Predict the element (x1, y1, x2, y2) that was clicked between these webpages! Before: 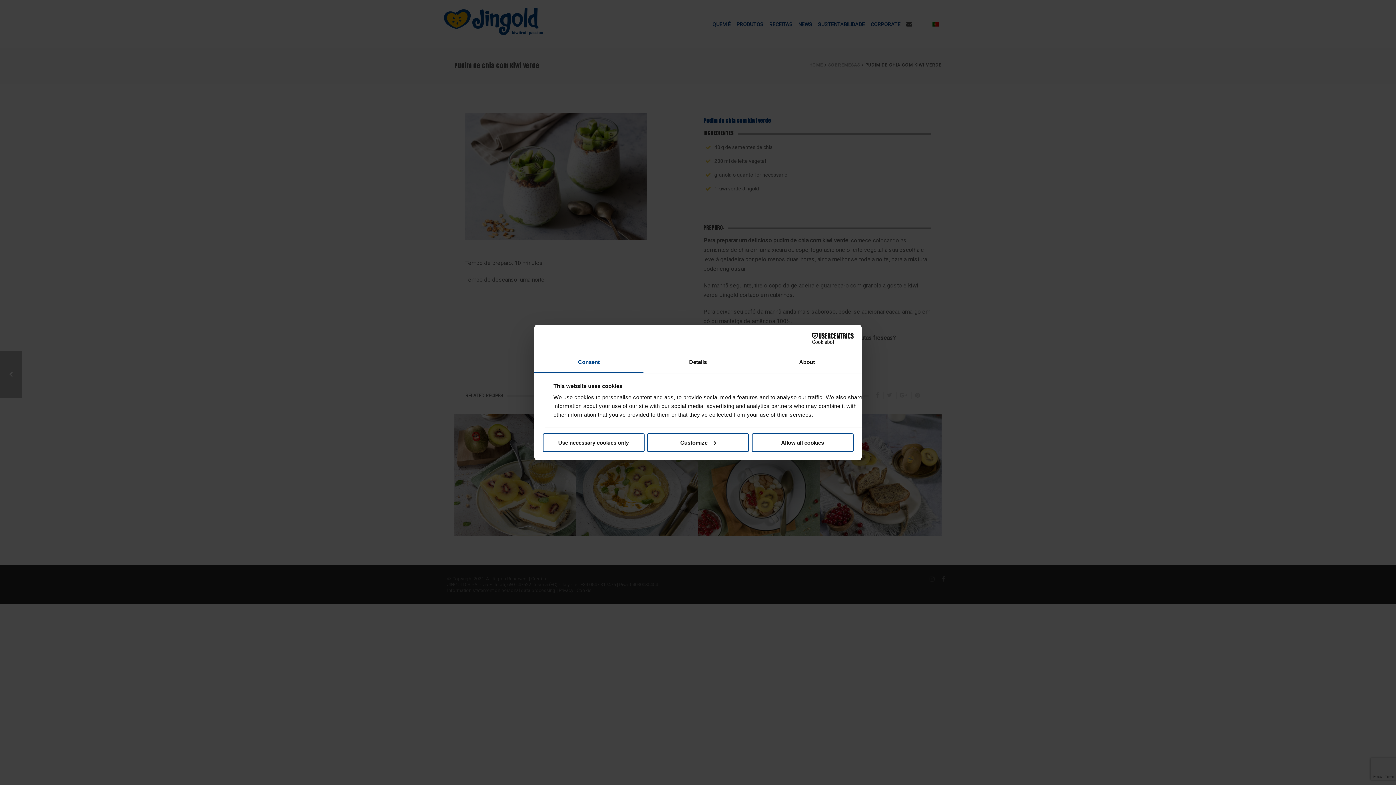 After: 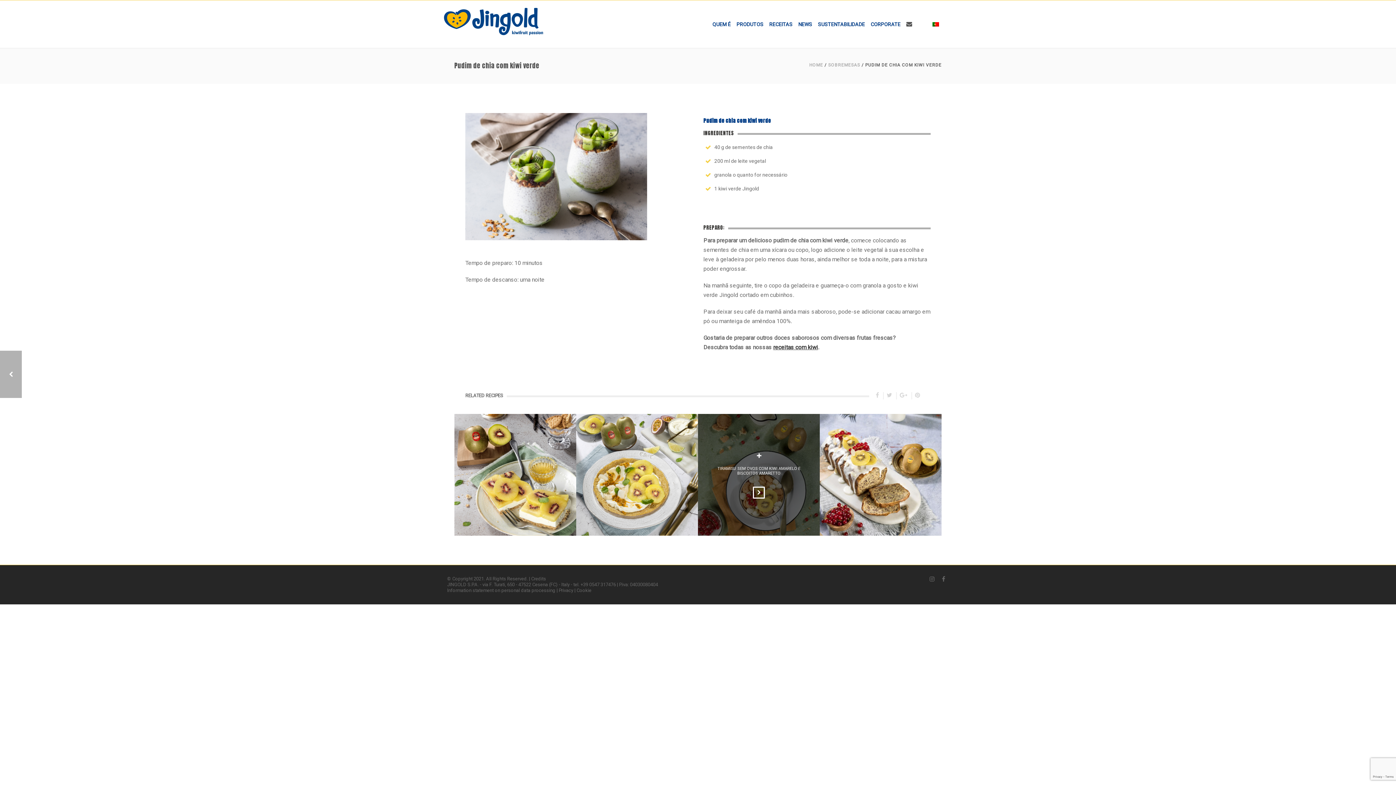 Action: label: Allow all cookies bbox: (751, 433, 853, 452)